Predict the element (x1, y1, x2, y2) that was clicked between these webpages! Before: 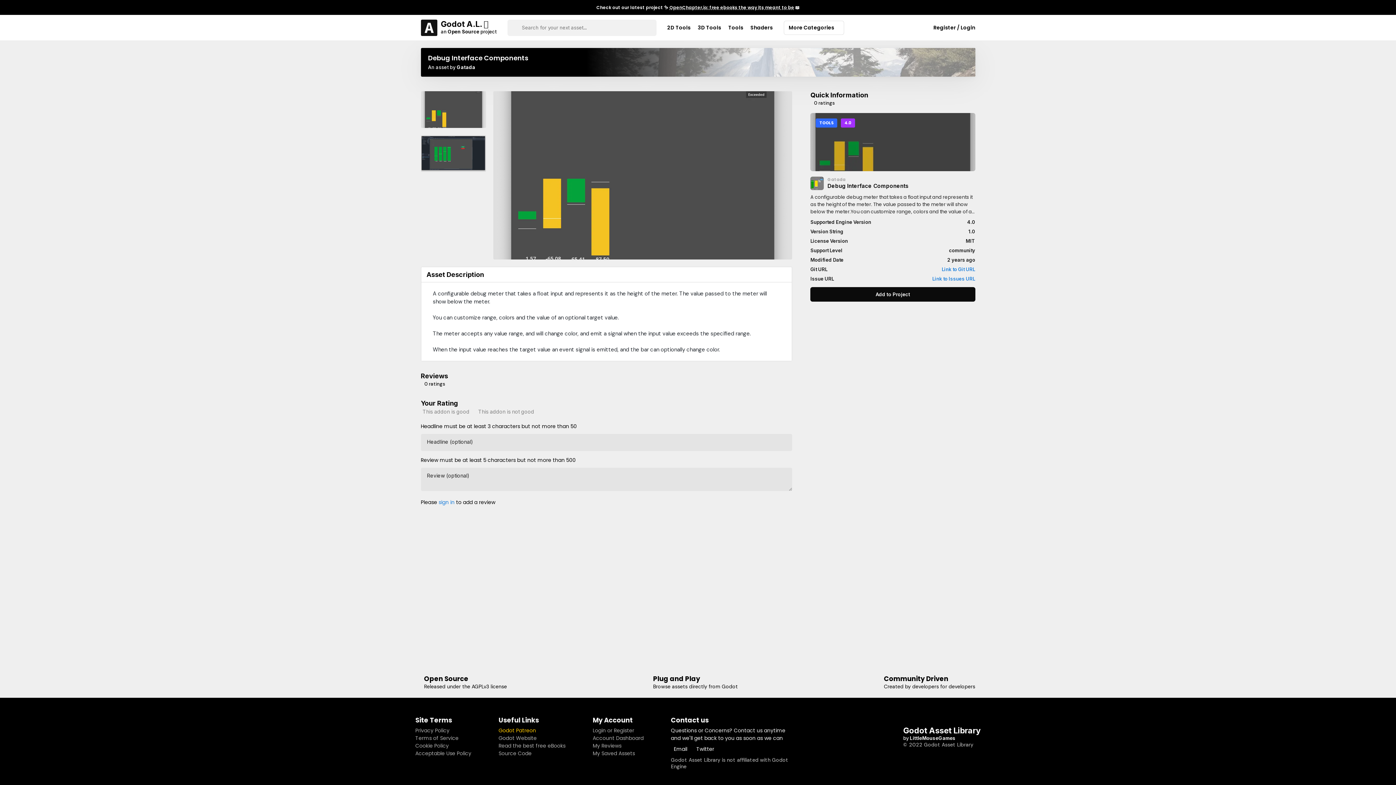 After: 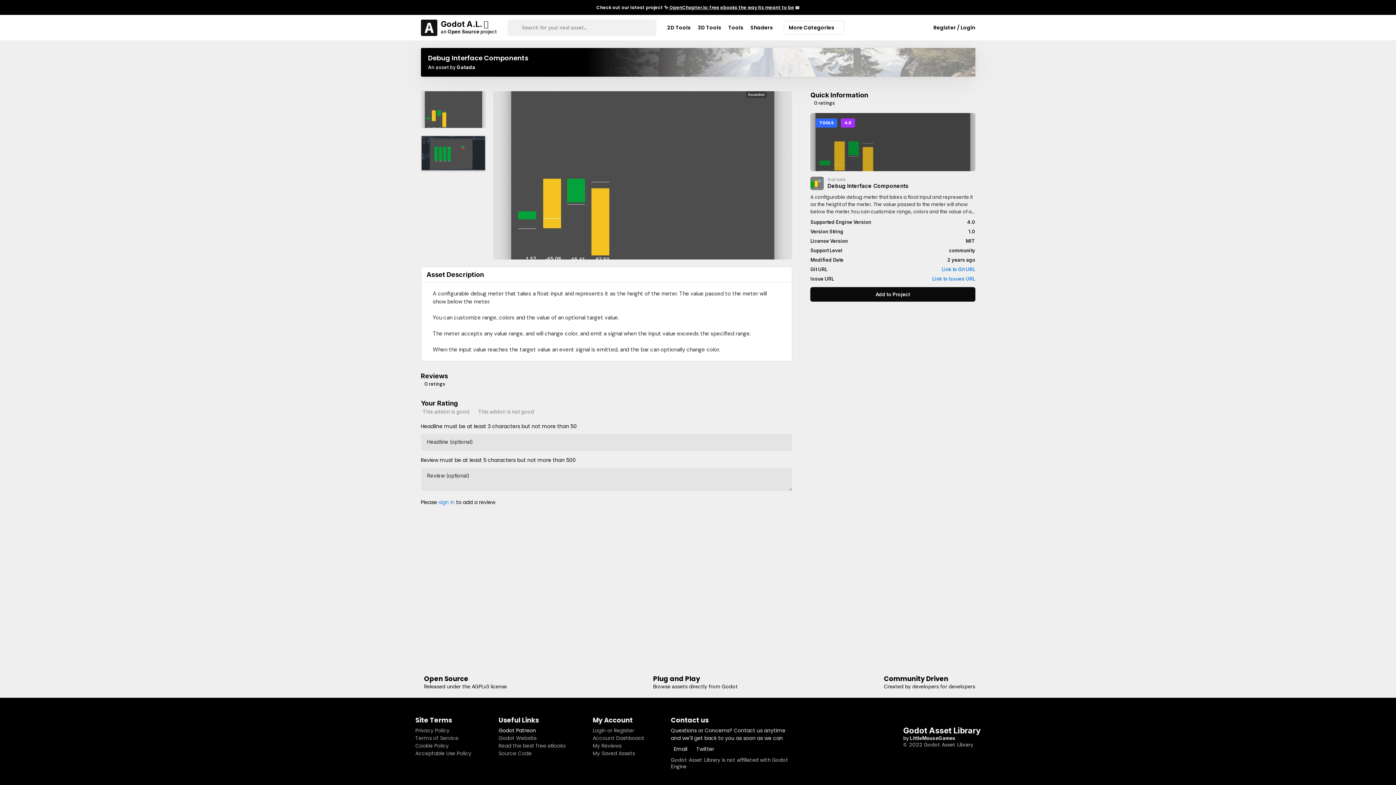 Action: label: Godot Patreon bbox: (498, 727, 536, 734)